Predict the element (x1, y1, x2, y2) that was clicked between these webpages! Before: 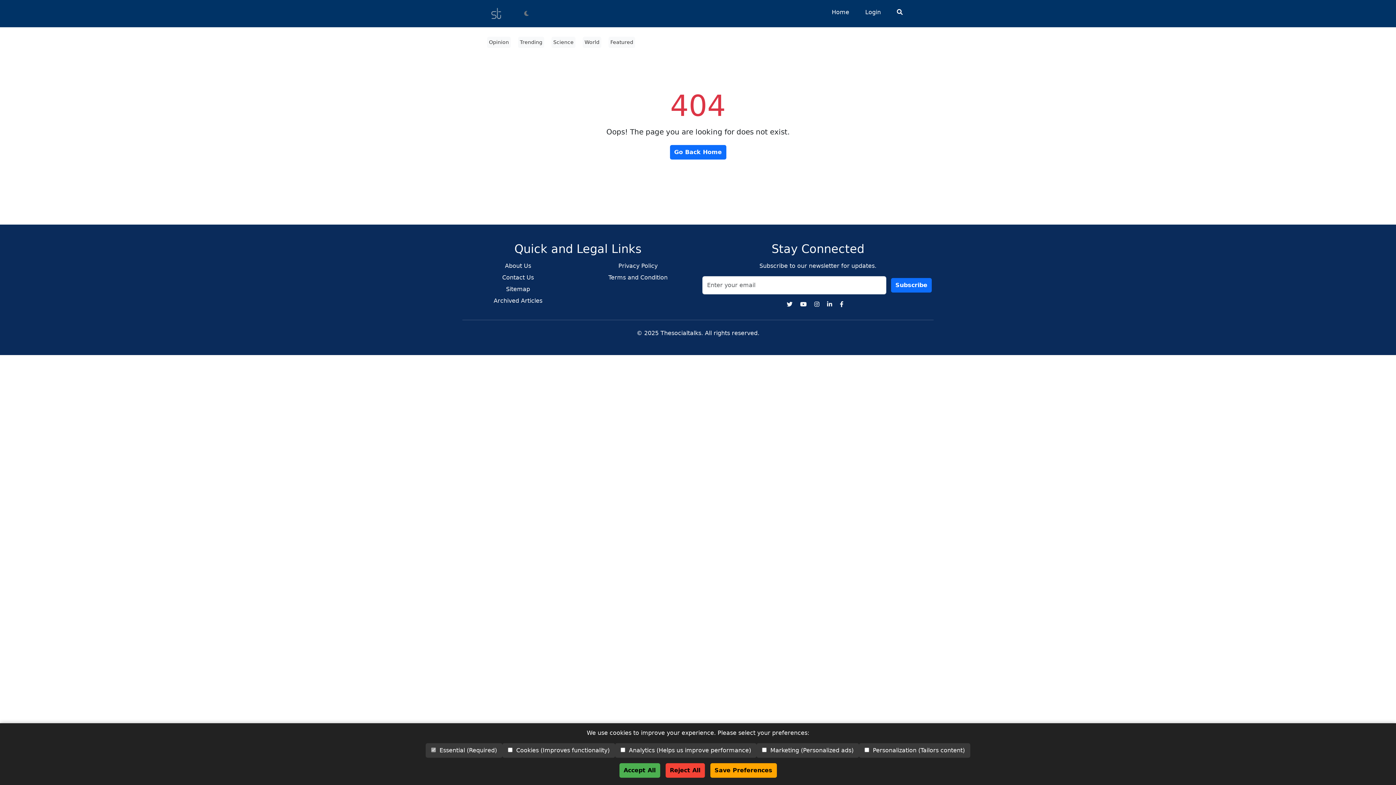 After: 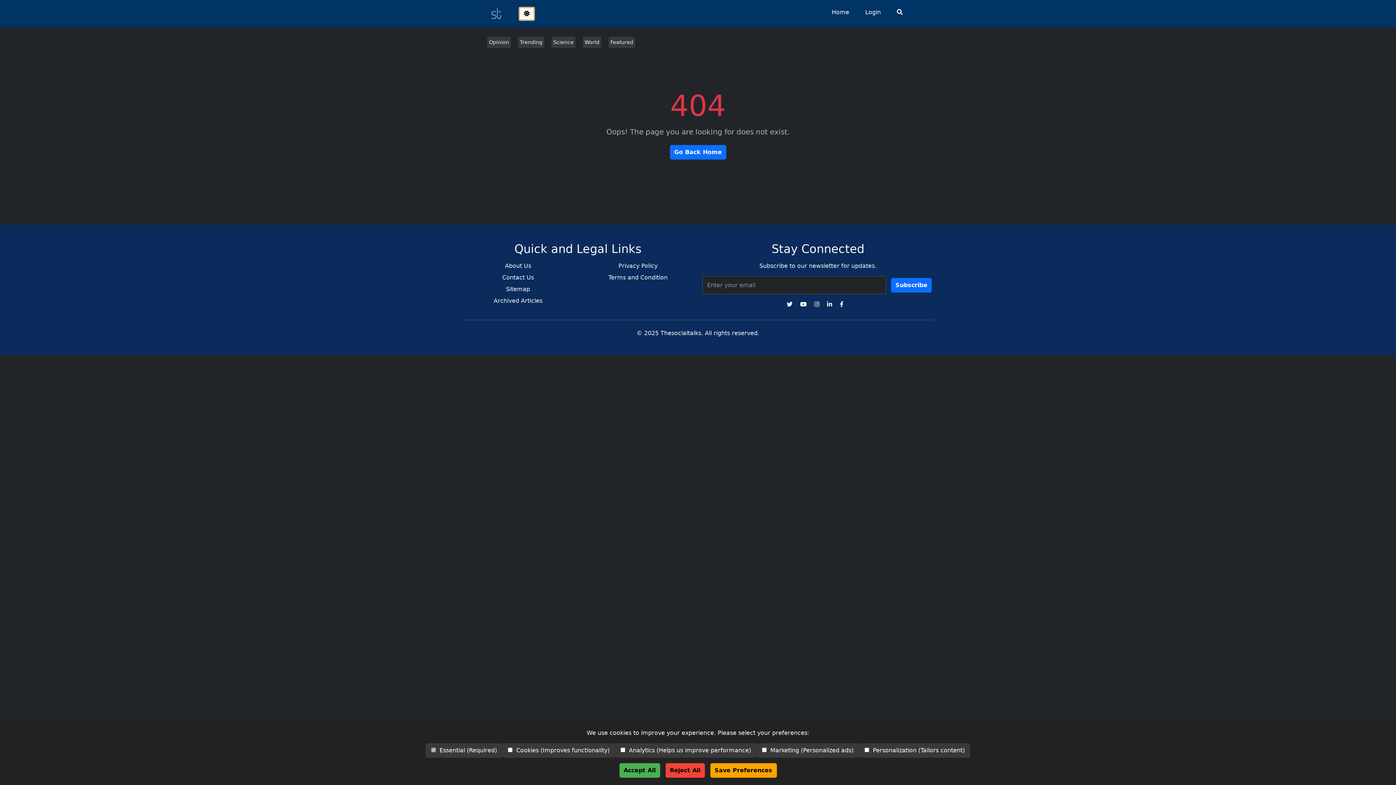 Action: label: Toggle dark mode bbox: (519, 7, 534, 20)